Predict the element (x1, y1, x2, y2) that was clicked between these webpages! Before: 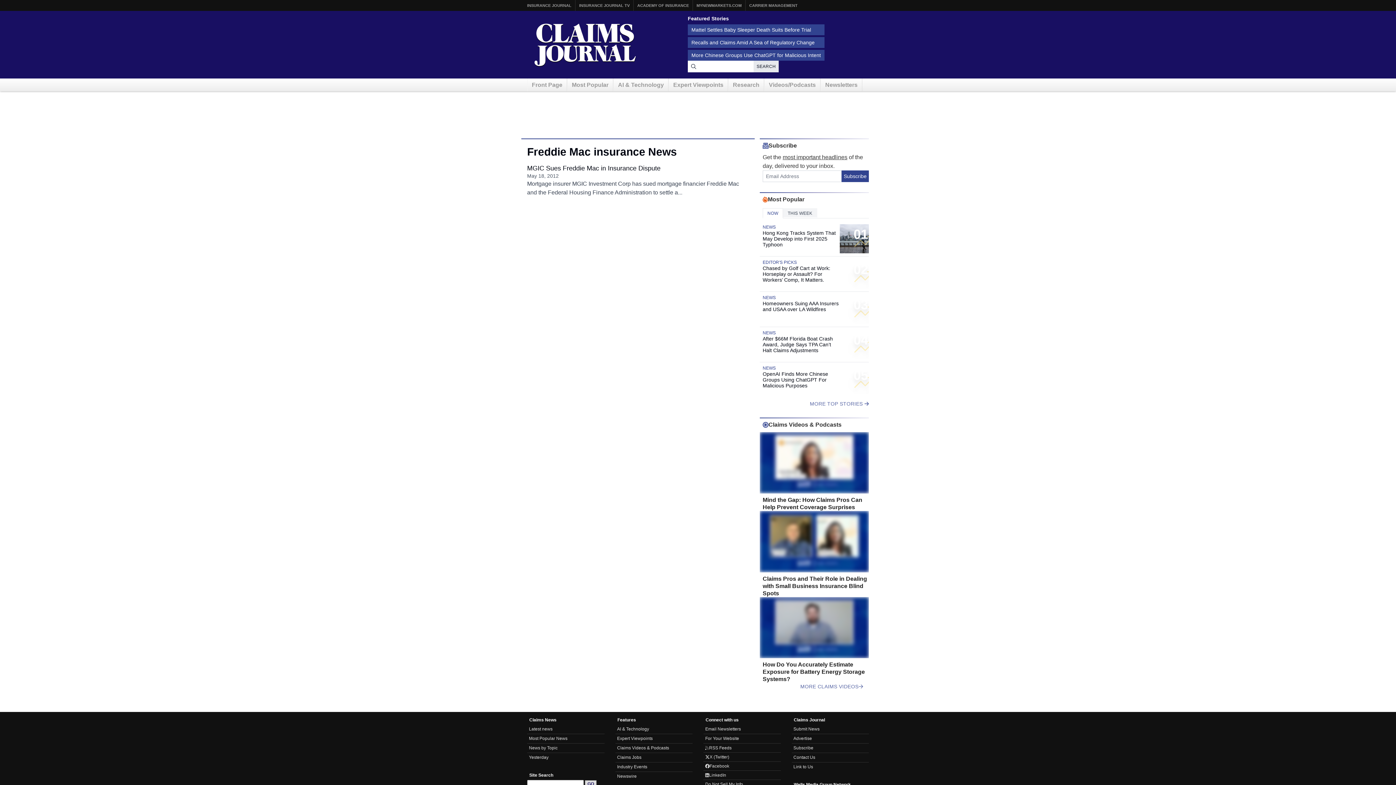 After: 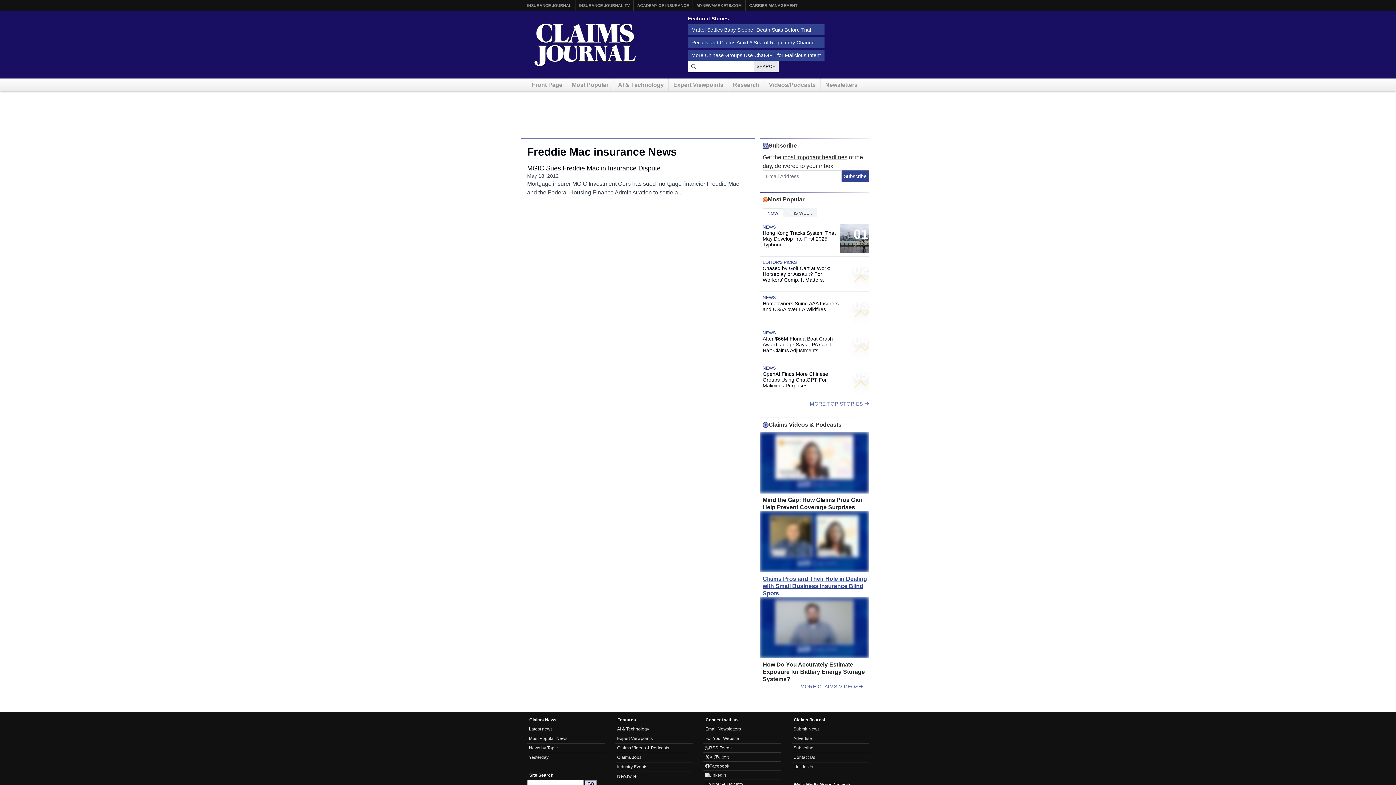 Action: label: Claims Pros and Their Role in Dealing with Small Business Insurance Blind Spots bbox: (762, 575, 869, 597)